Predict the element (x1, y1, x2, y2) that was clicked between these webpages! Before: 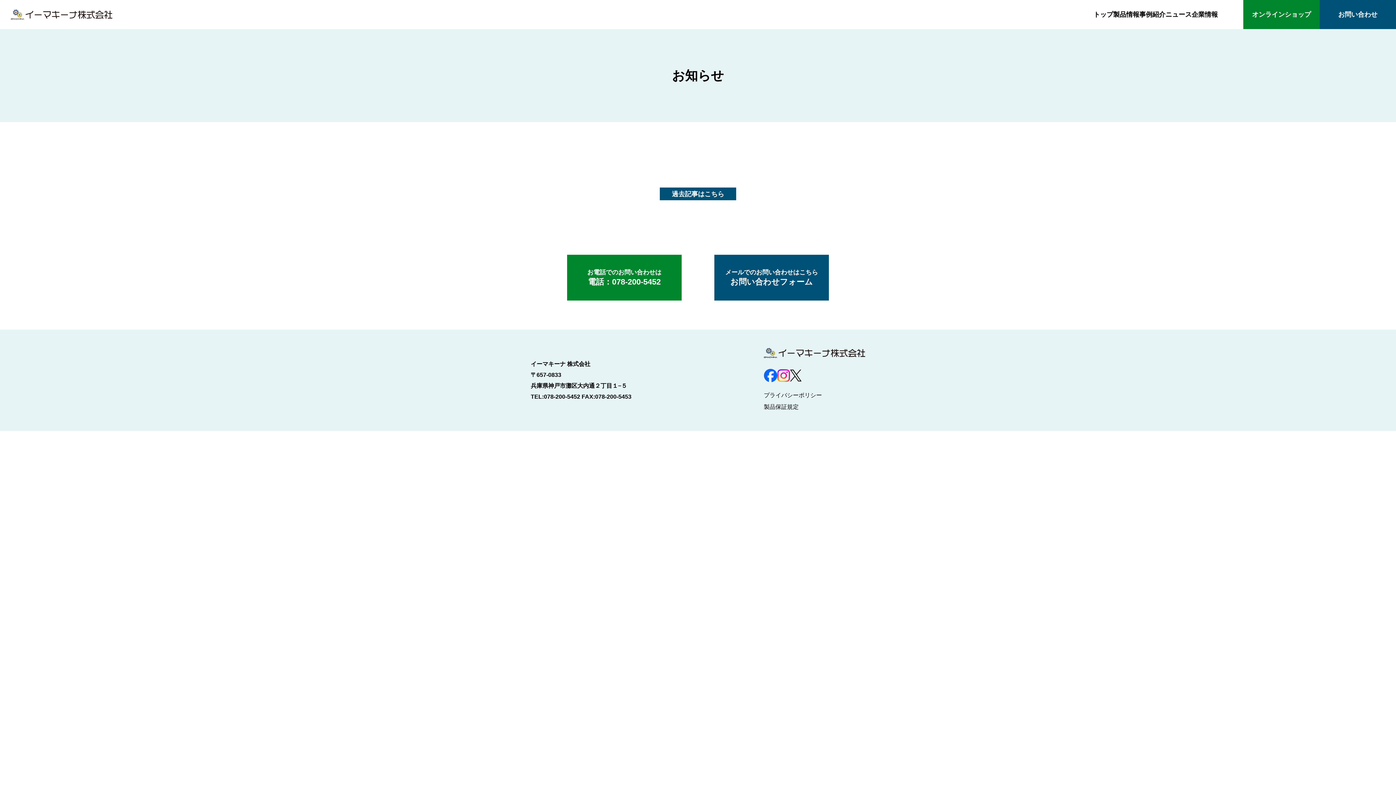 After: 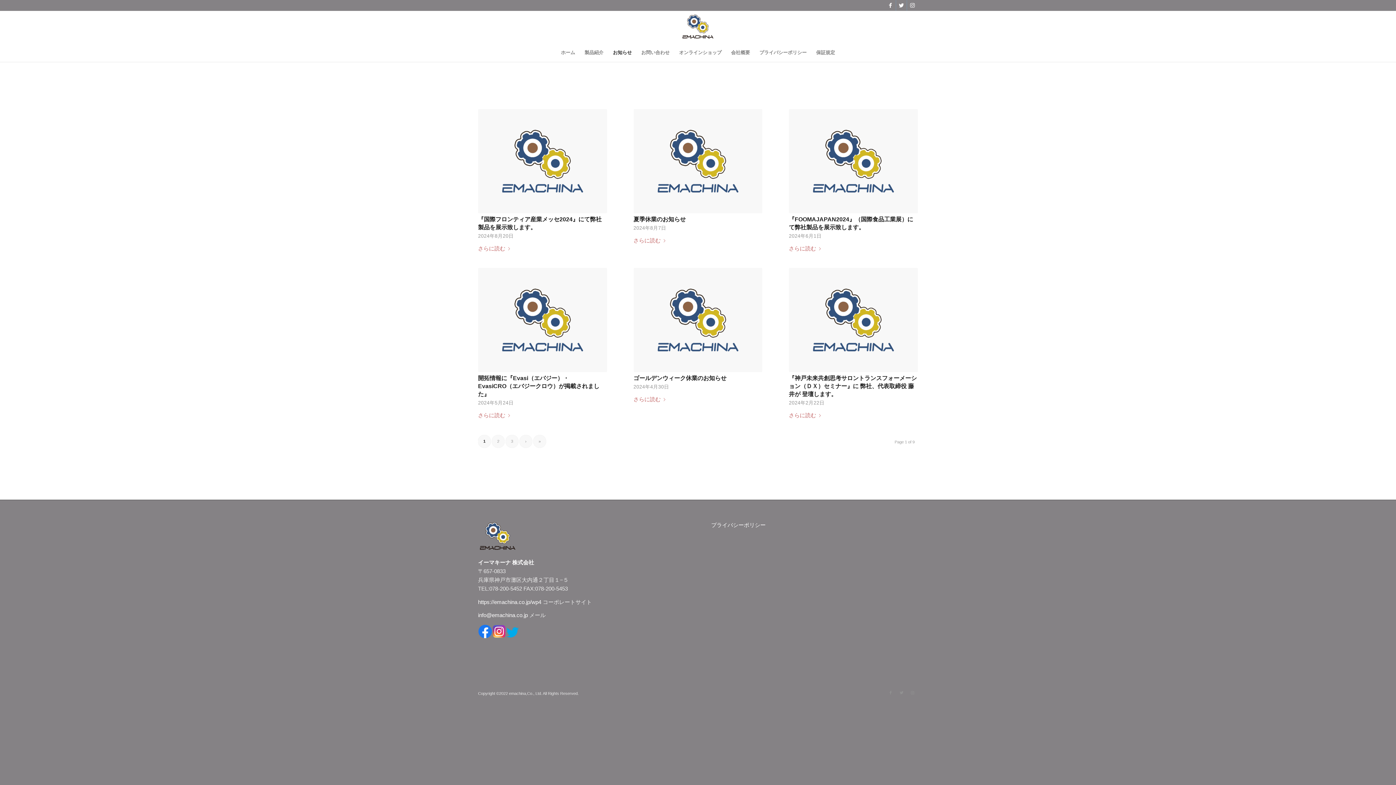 Action: label: 過去記事はこちら bbox: (660, 187, 736, 200)